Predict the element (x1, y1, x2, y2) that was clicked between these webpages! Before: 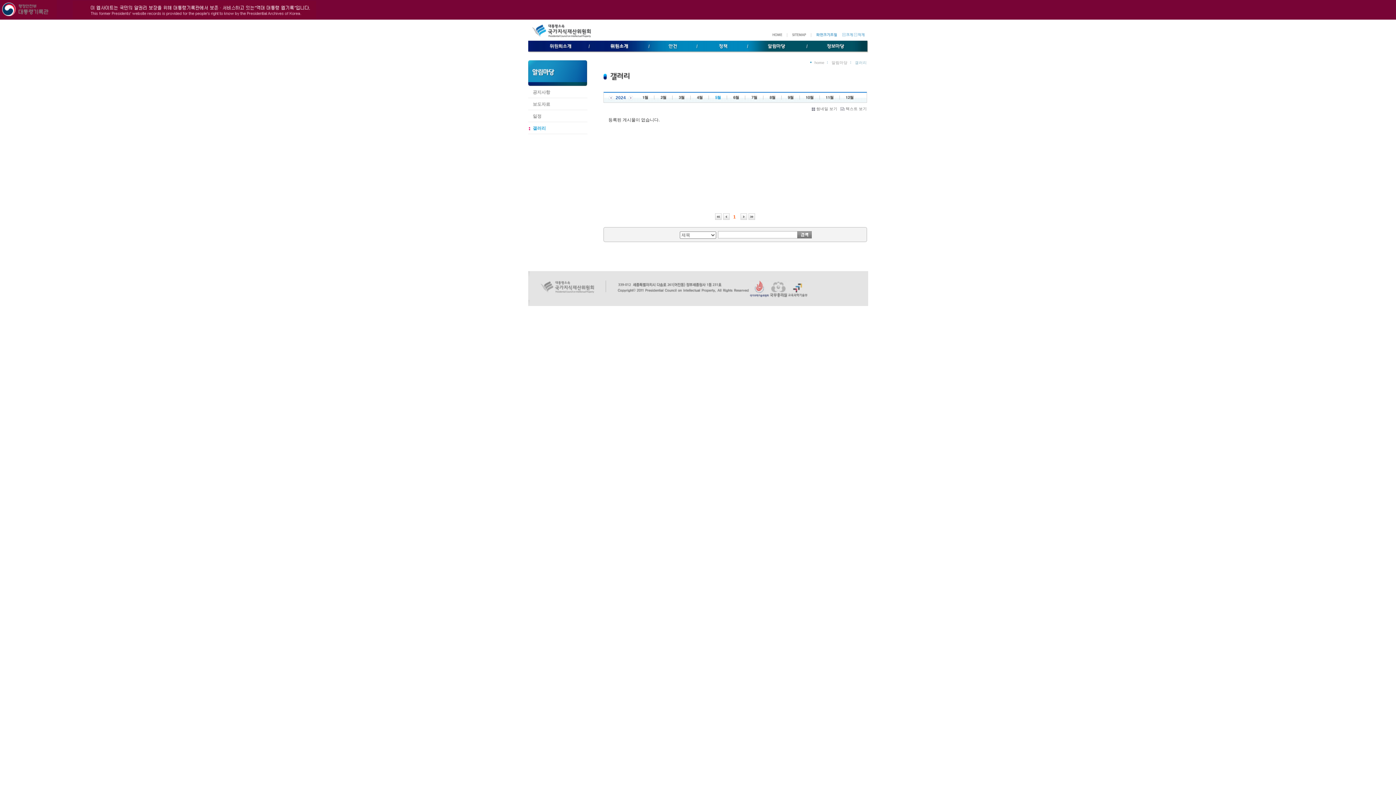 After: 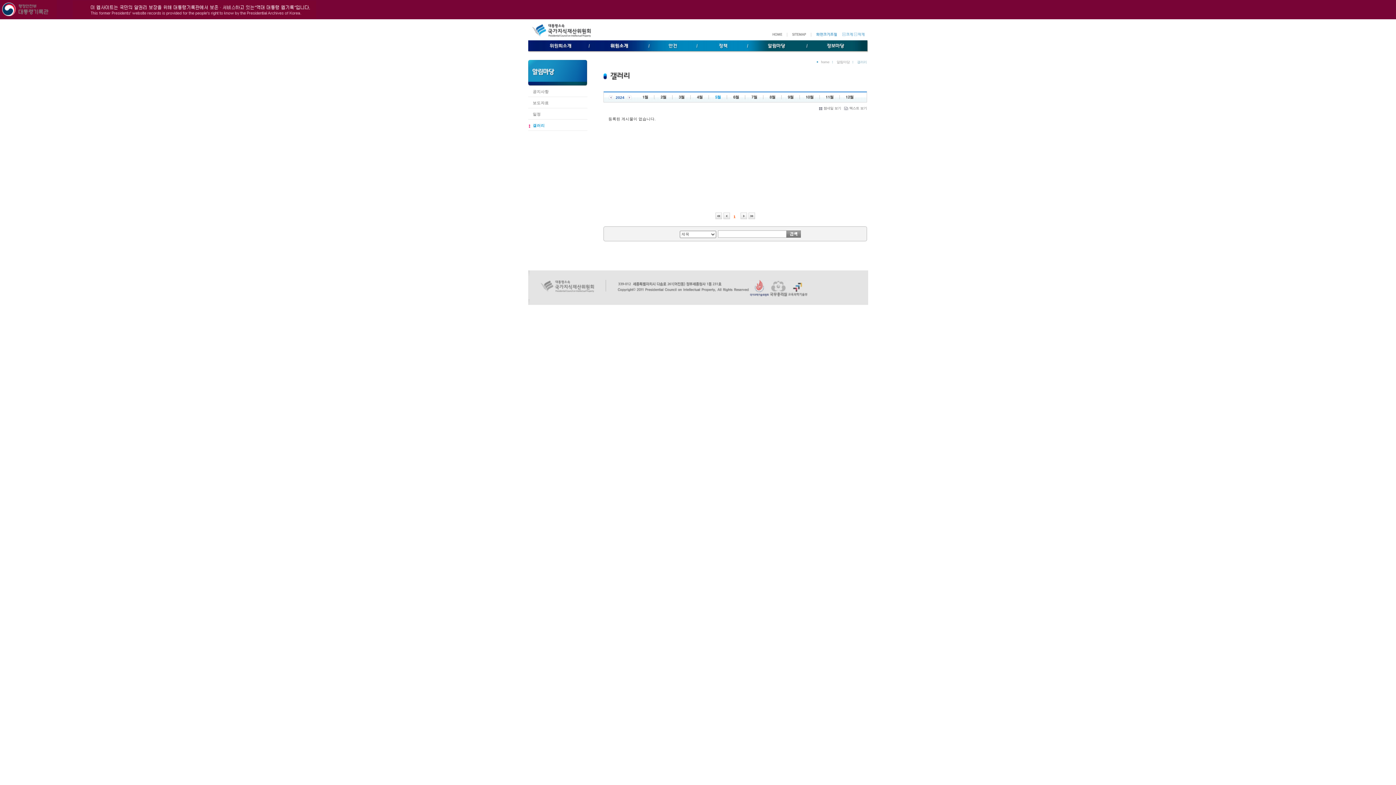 Action: bbox: (854, 33, 864, 38)